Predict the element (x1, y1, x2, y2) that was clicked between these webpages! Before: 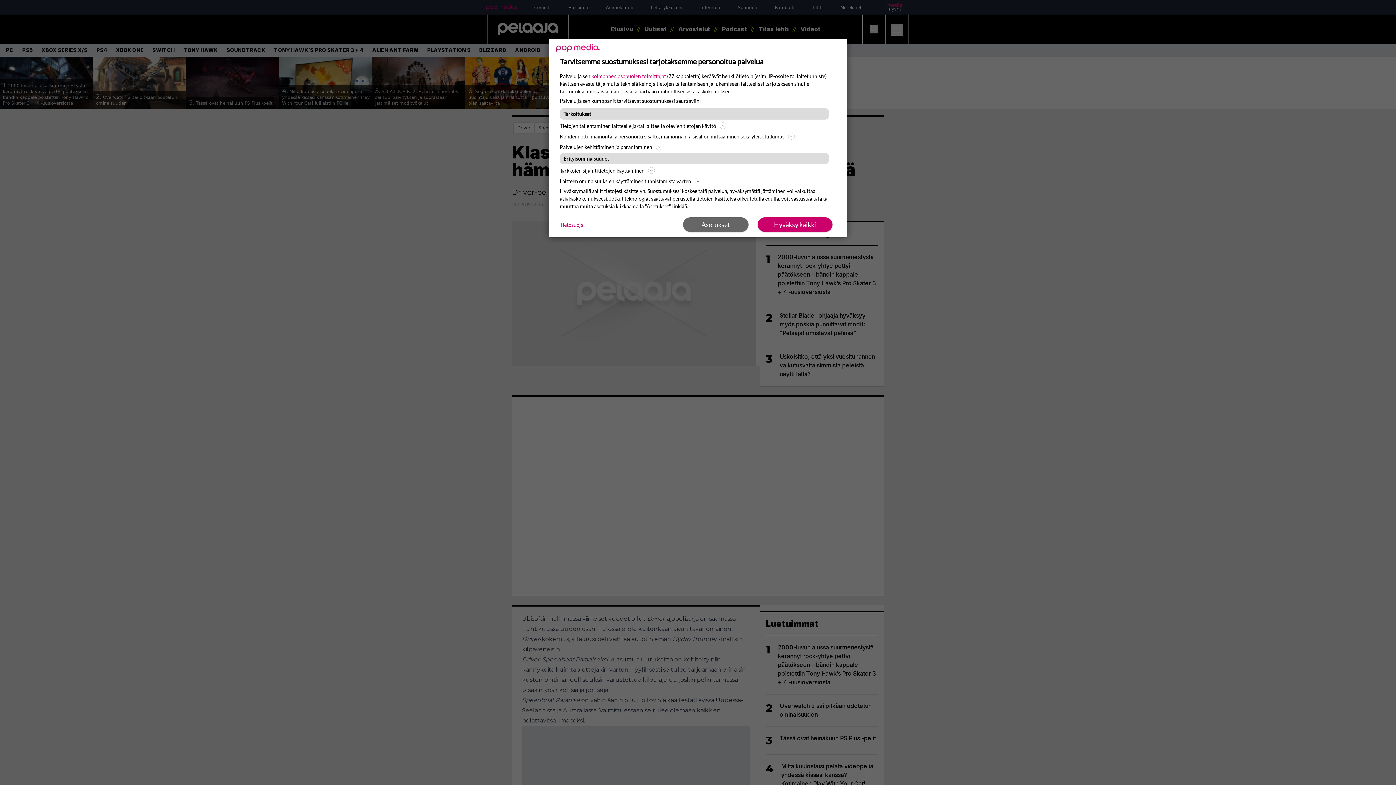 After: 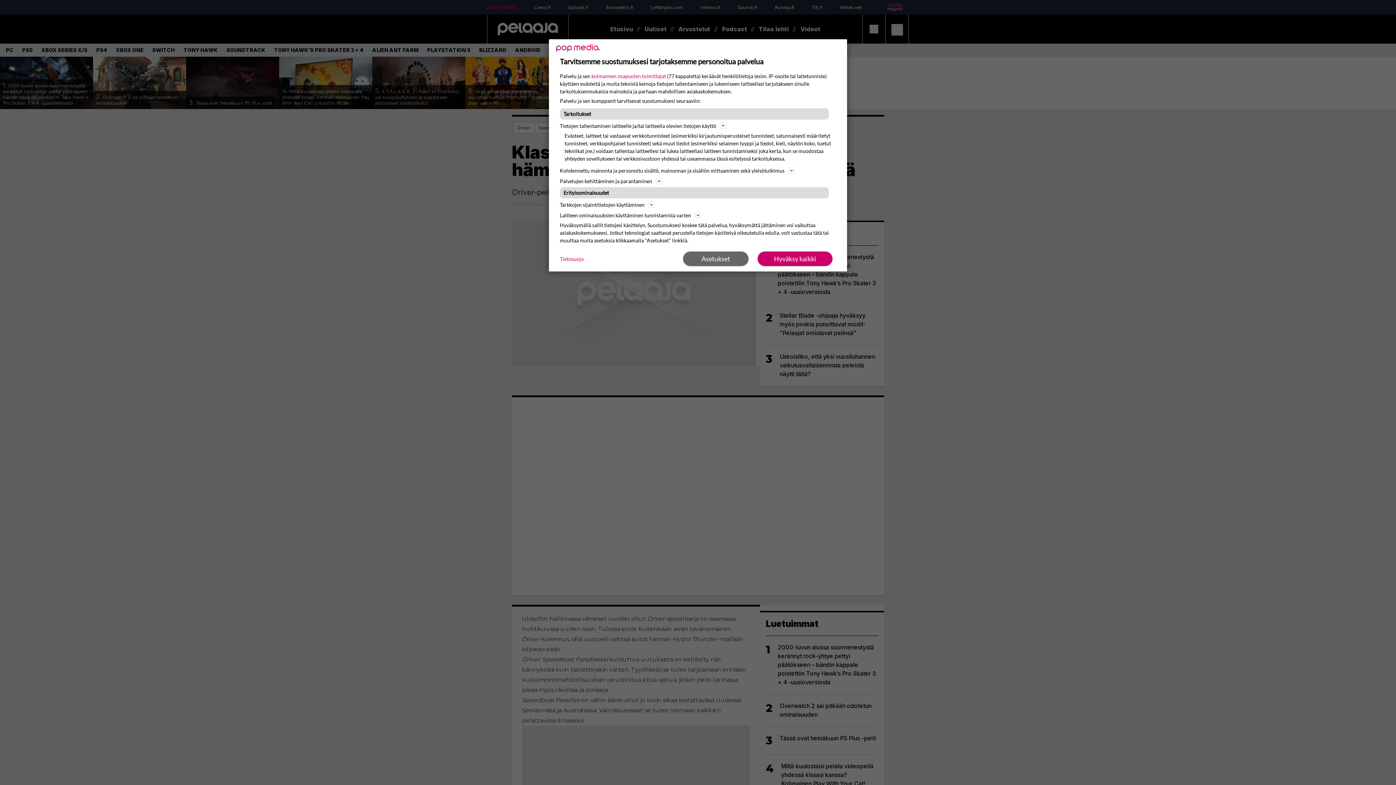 Action: label: Tietojen tallentaminen laitteelle ja/tai laitteella olevien tietojen käyttö bbox: (560, 121, 836, 130)